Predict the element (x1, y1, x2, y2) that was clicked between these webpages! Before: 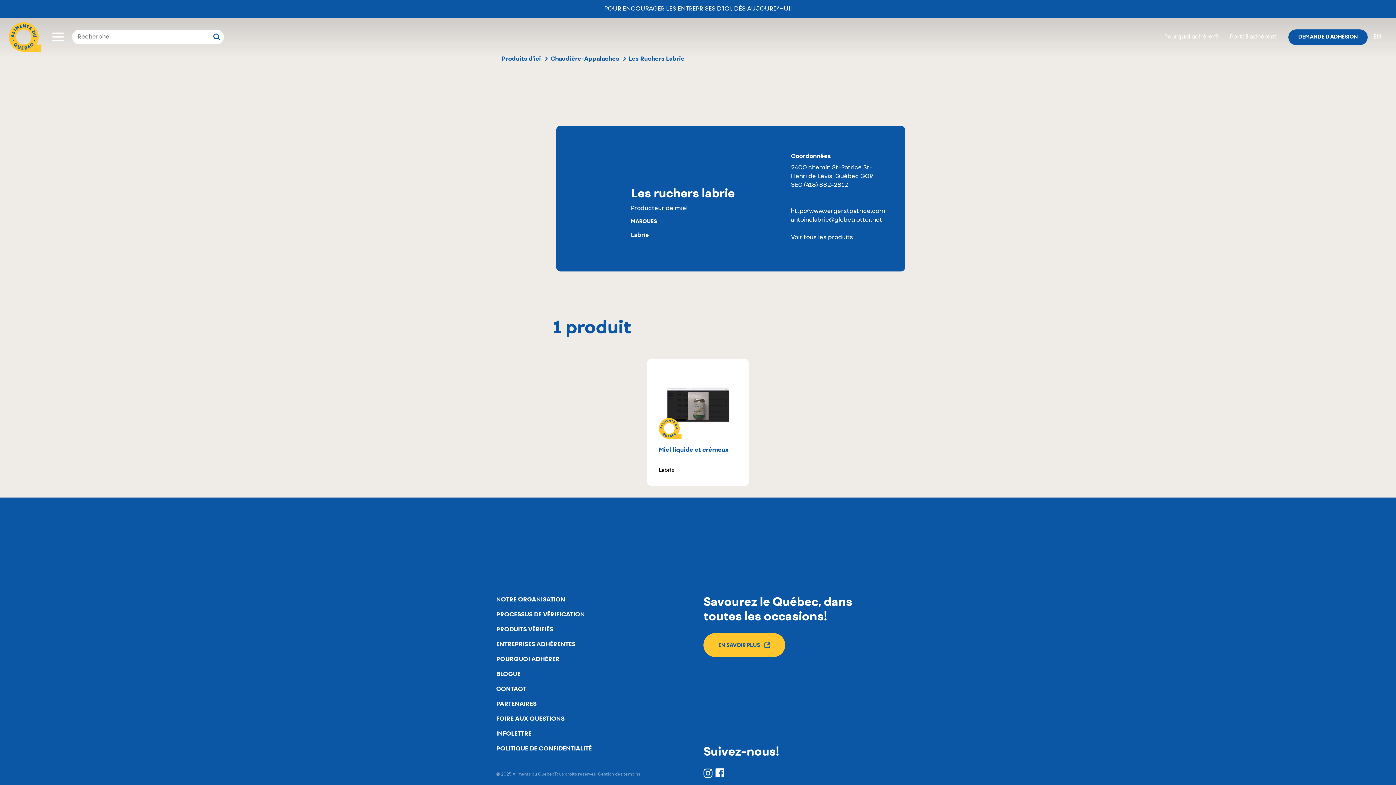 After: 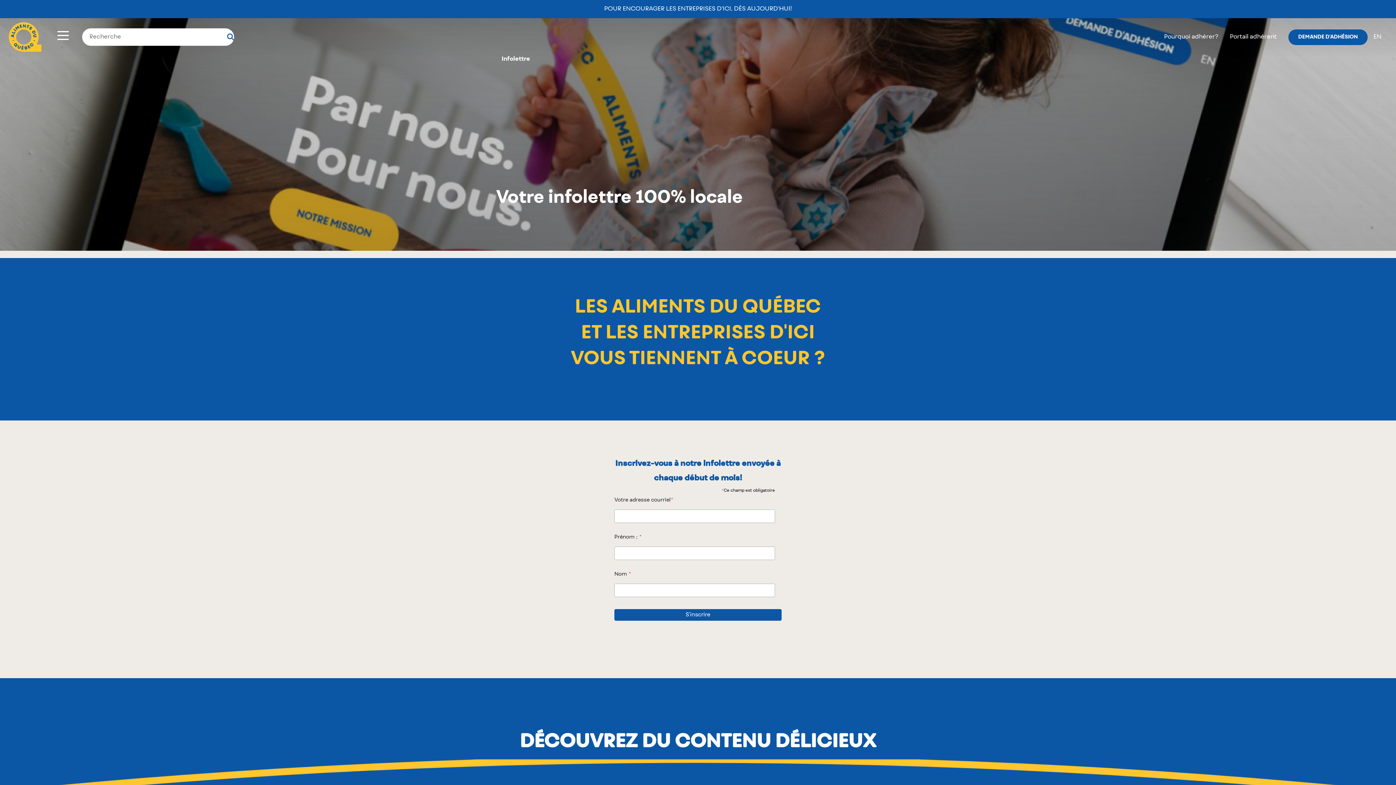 Action: label: INFOLETTRE bbox: (496, 731, 531, 737)